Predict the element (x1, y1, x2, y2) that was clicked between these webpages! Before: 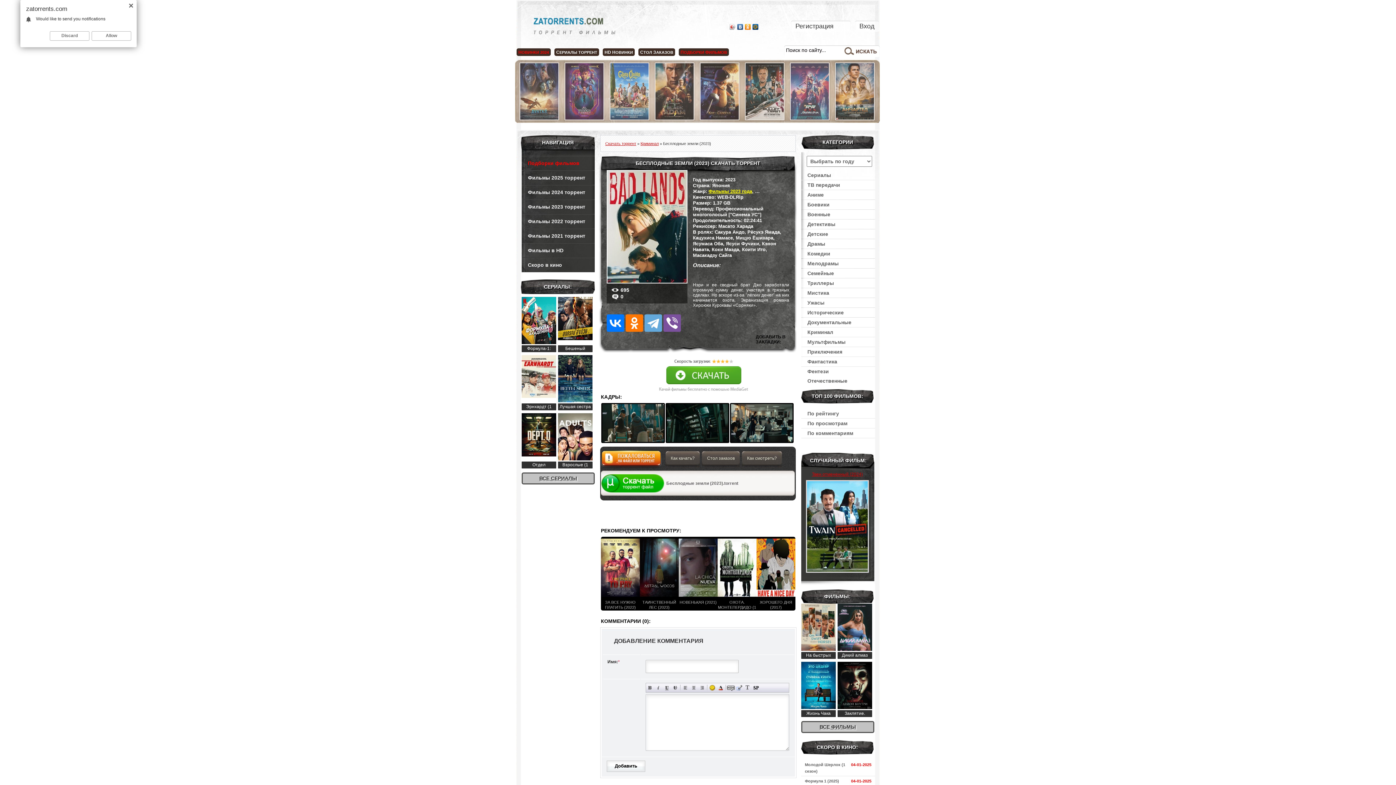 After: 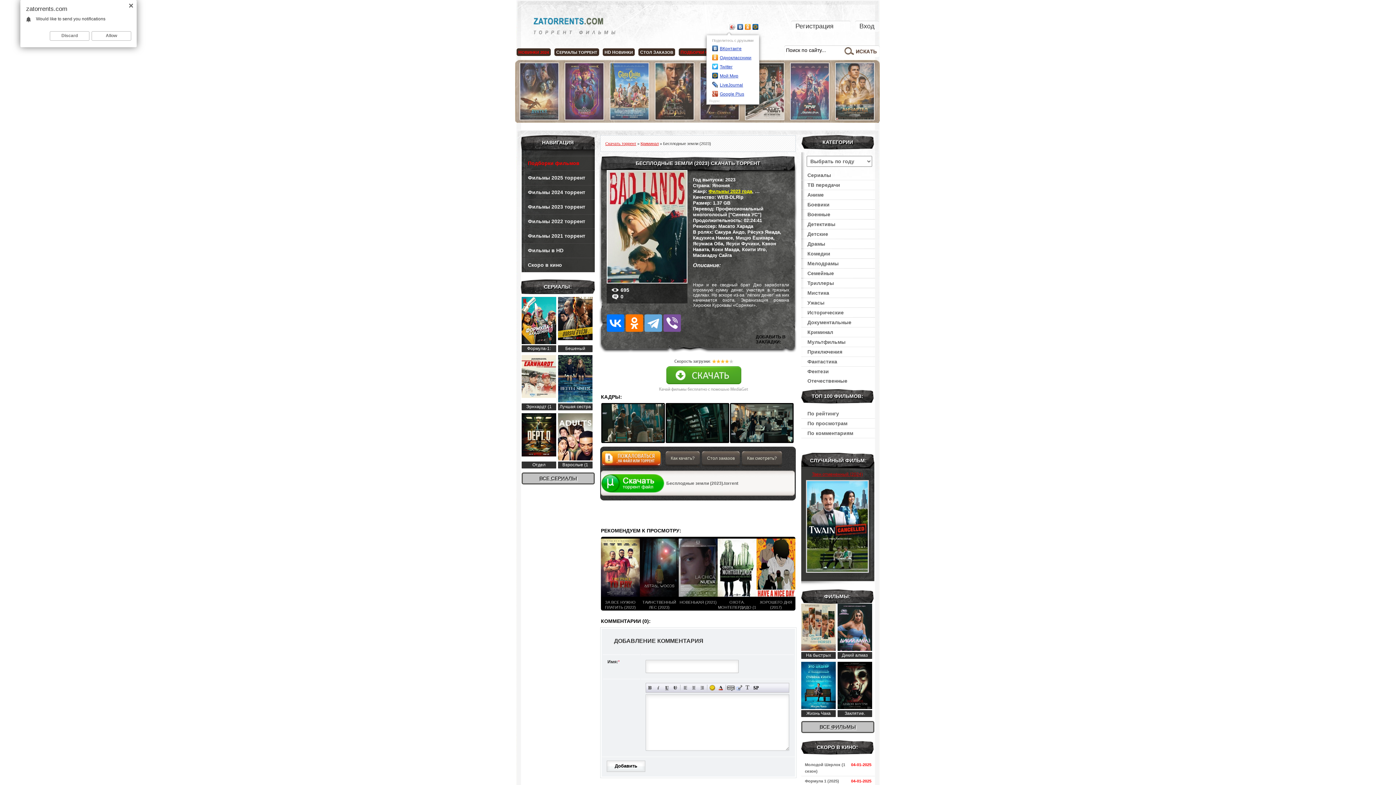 Action: bbox: (729, 22, 736, 31)